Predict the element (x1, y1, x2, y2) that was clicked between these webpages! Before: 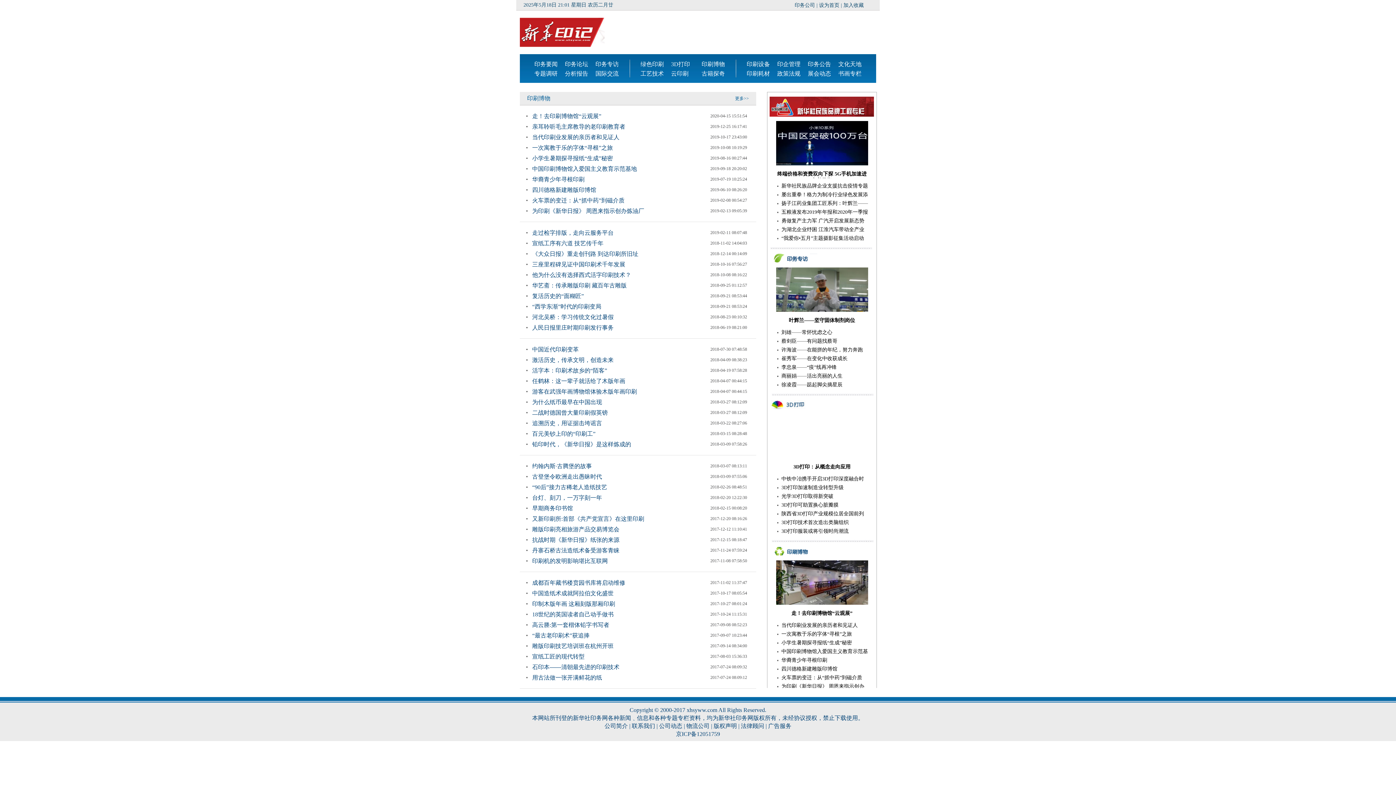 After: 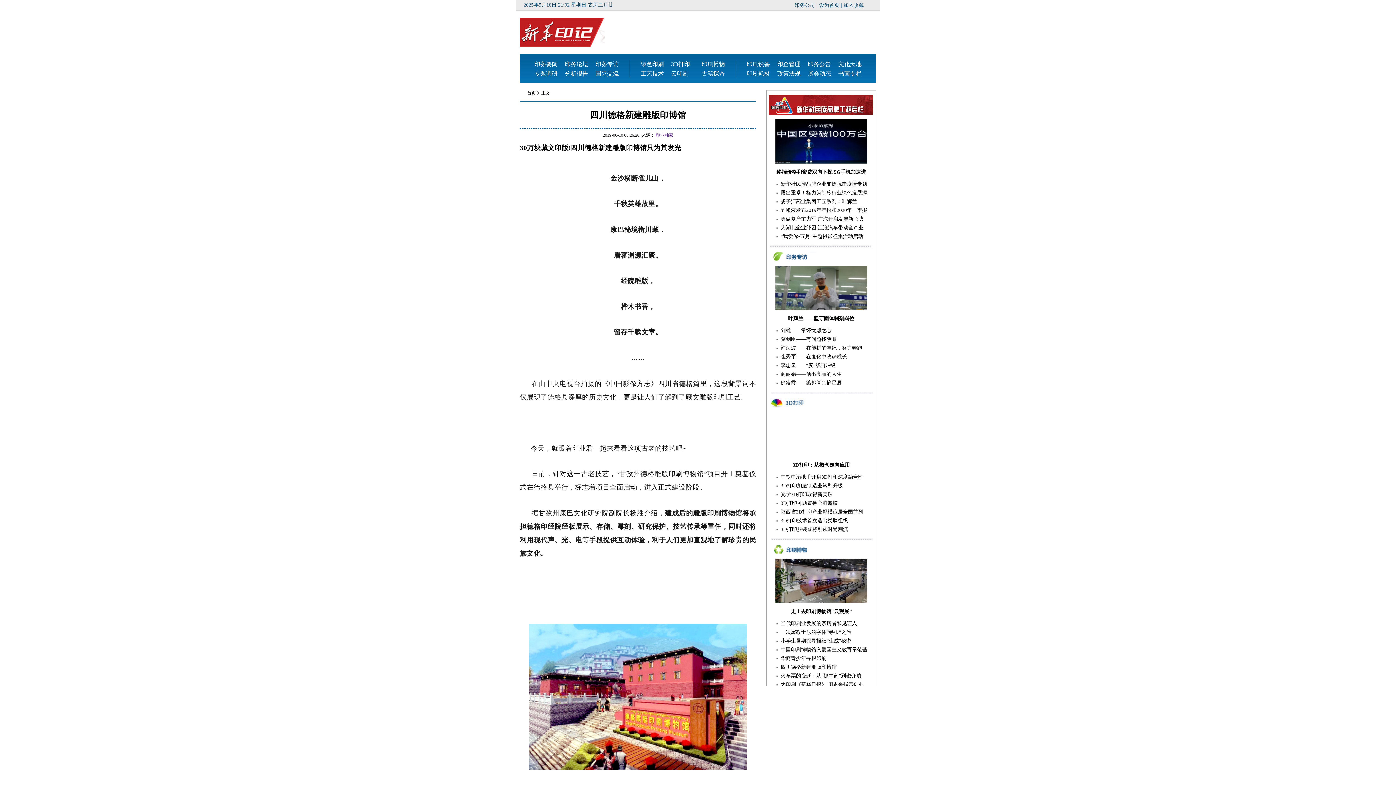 Action: label: 四川德格新建雕版印博馆 bbox: (532, 186, 596, 193)